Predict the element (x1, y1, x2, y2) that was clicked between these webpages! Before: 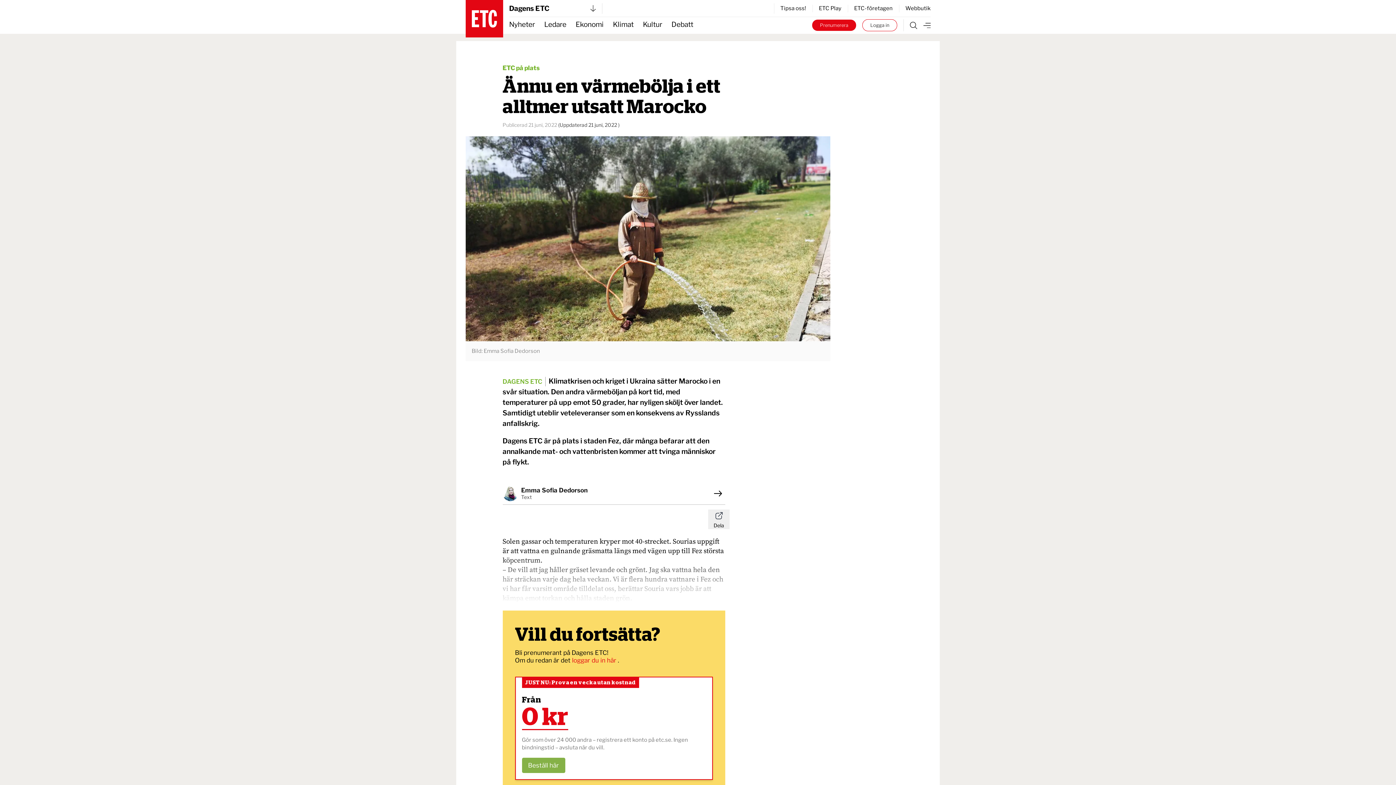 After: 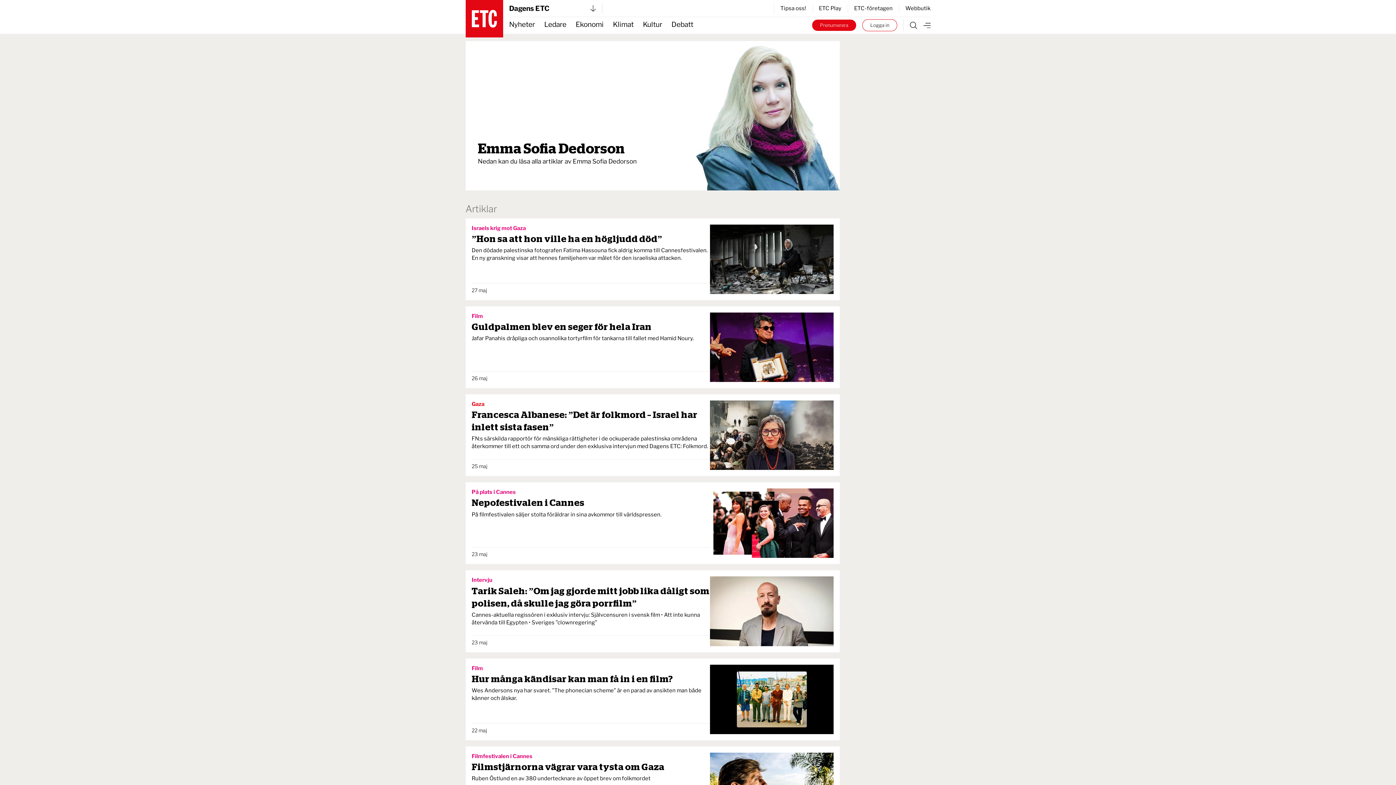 Action: bbox: (711, 489, 725, 498)